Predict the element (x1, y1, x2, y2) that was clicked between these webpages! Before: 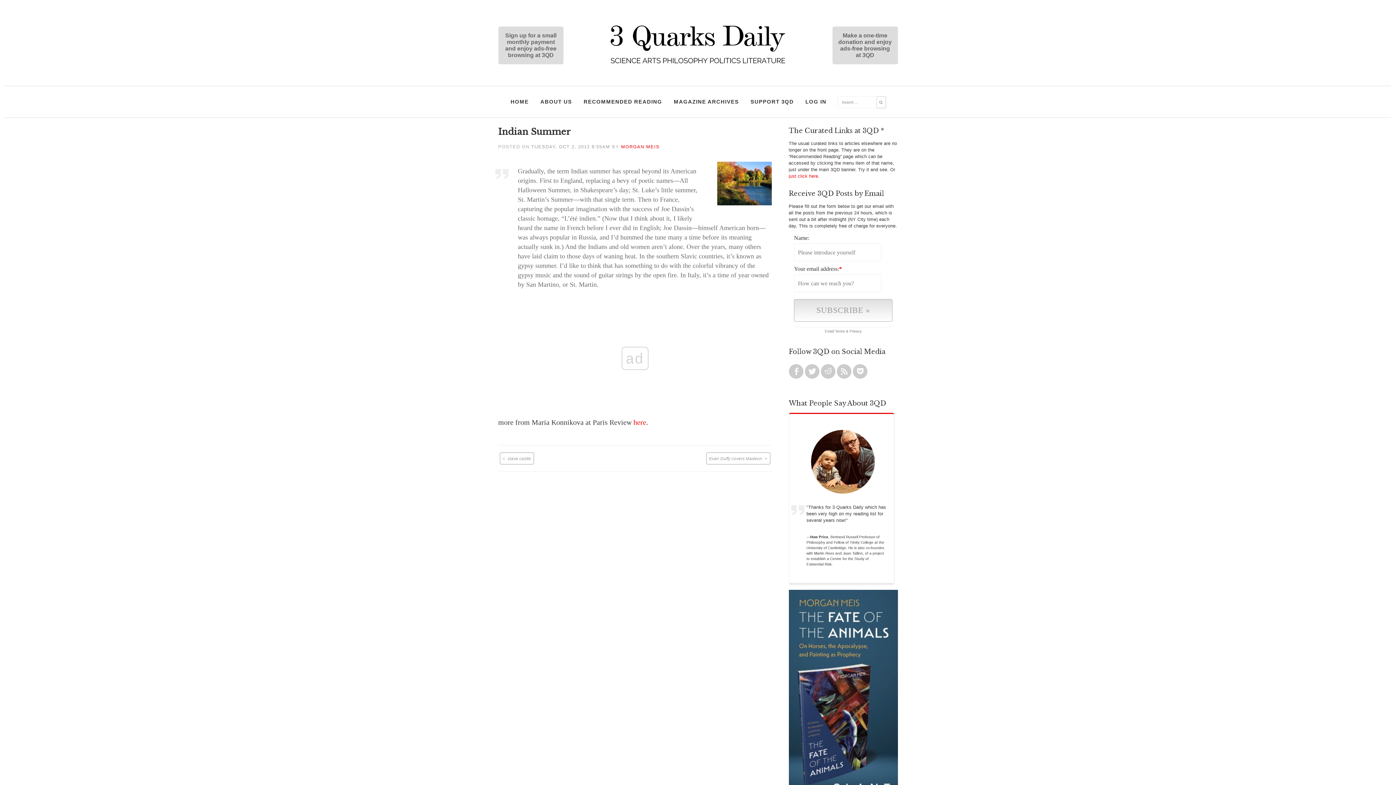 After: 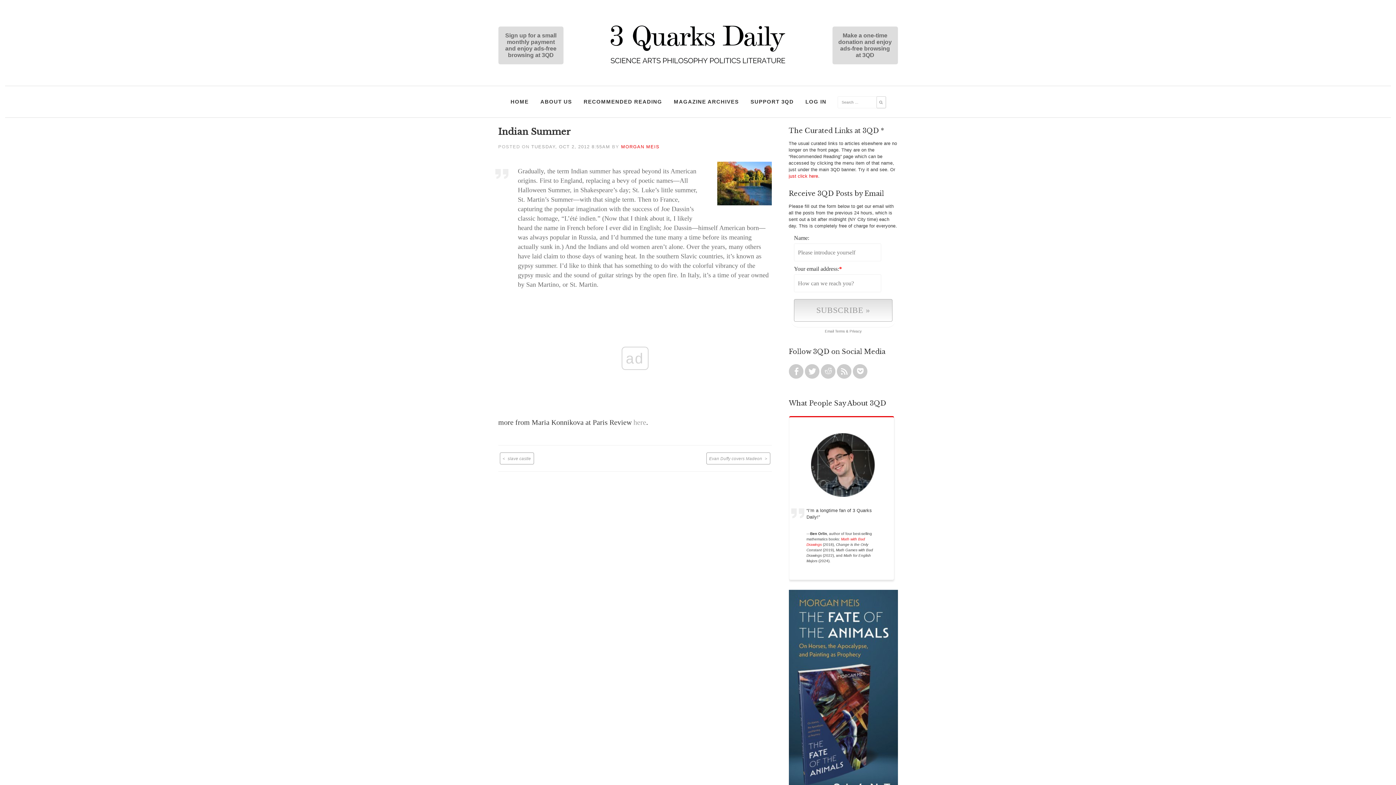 Action: bbox: (633, 418, 646, 426) label: here